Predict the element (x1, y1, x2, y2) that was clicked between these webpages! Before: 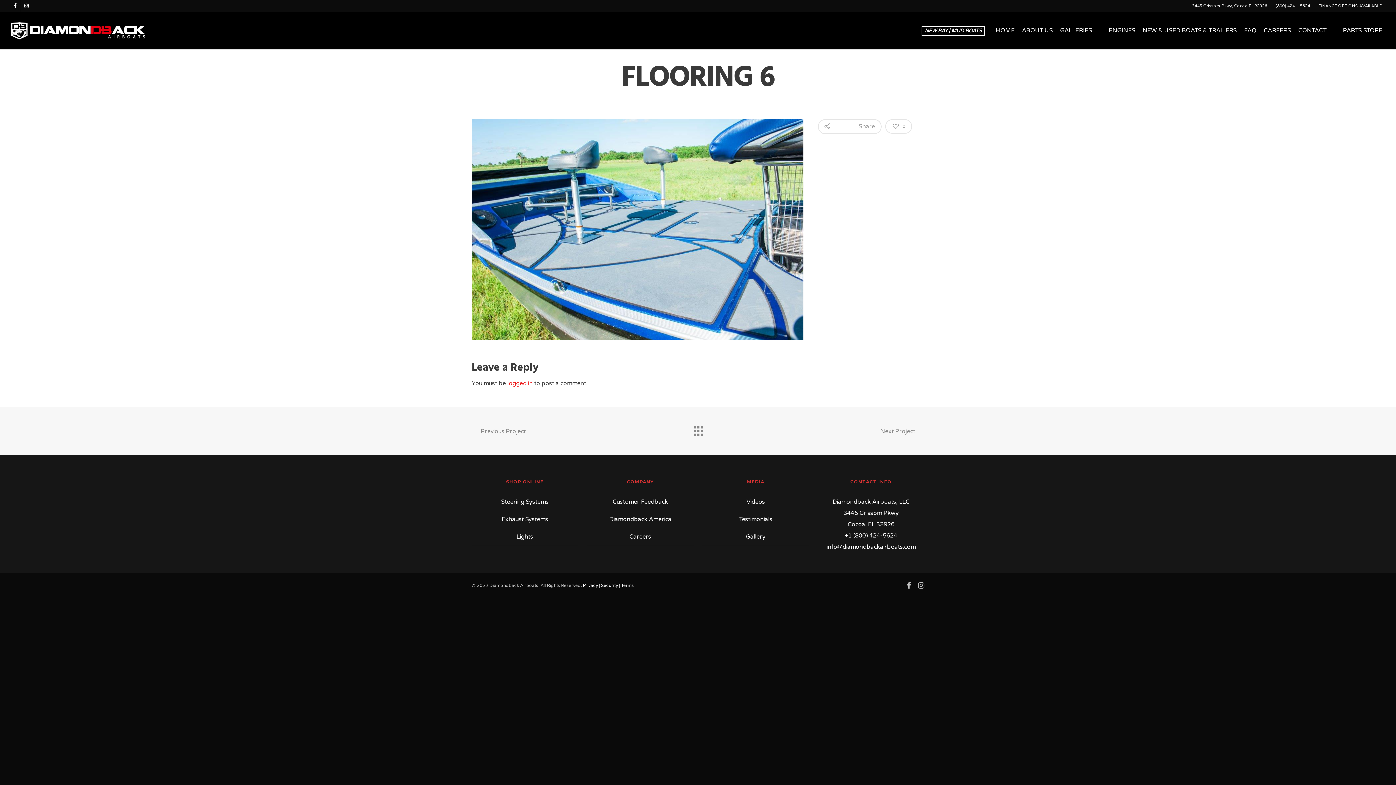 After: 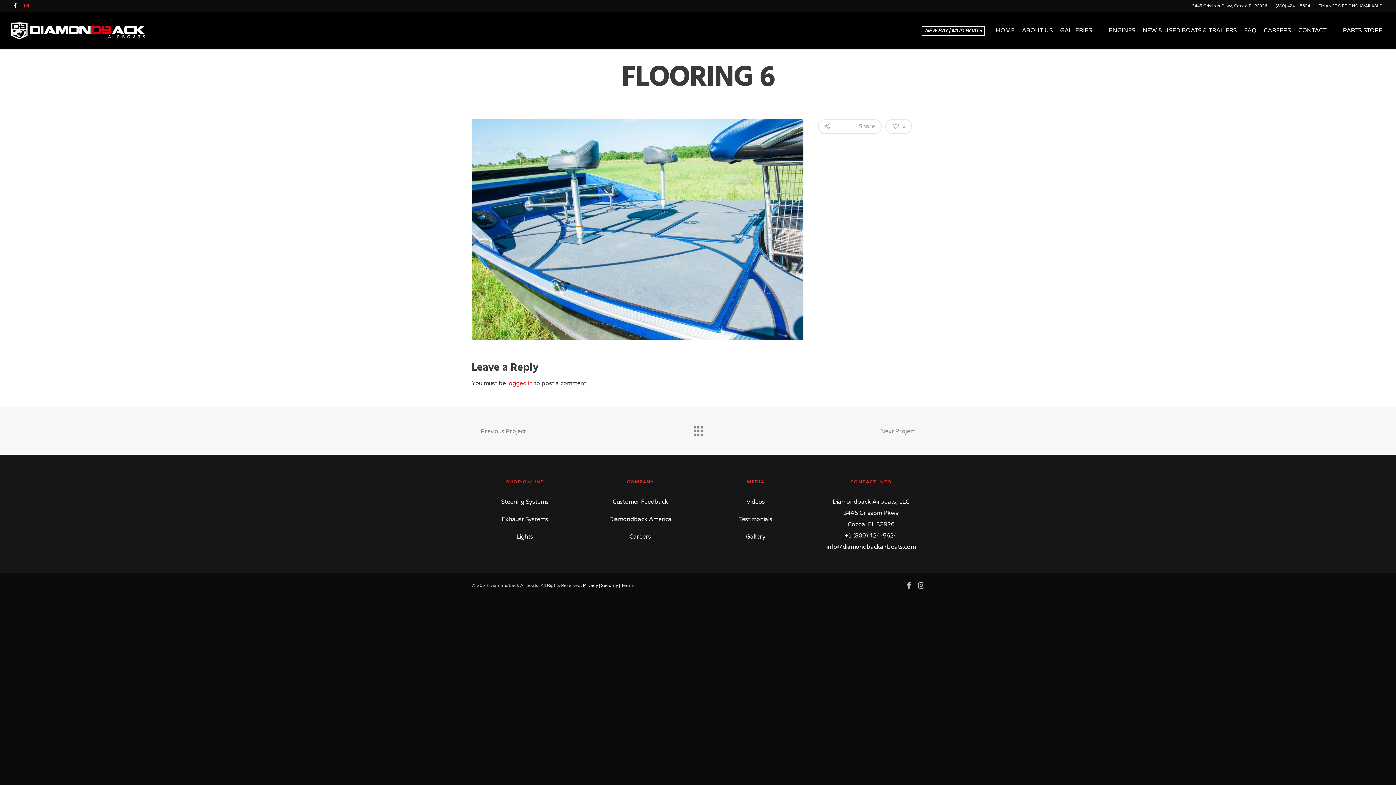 Action: bbox: (20, 0, 32, 11)